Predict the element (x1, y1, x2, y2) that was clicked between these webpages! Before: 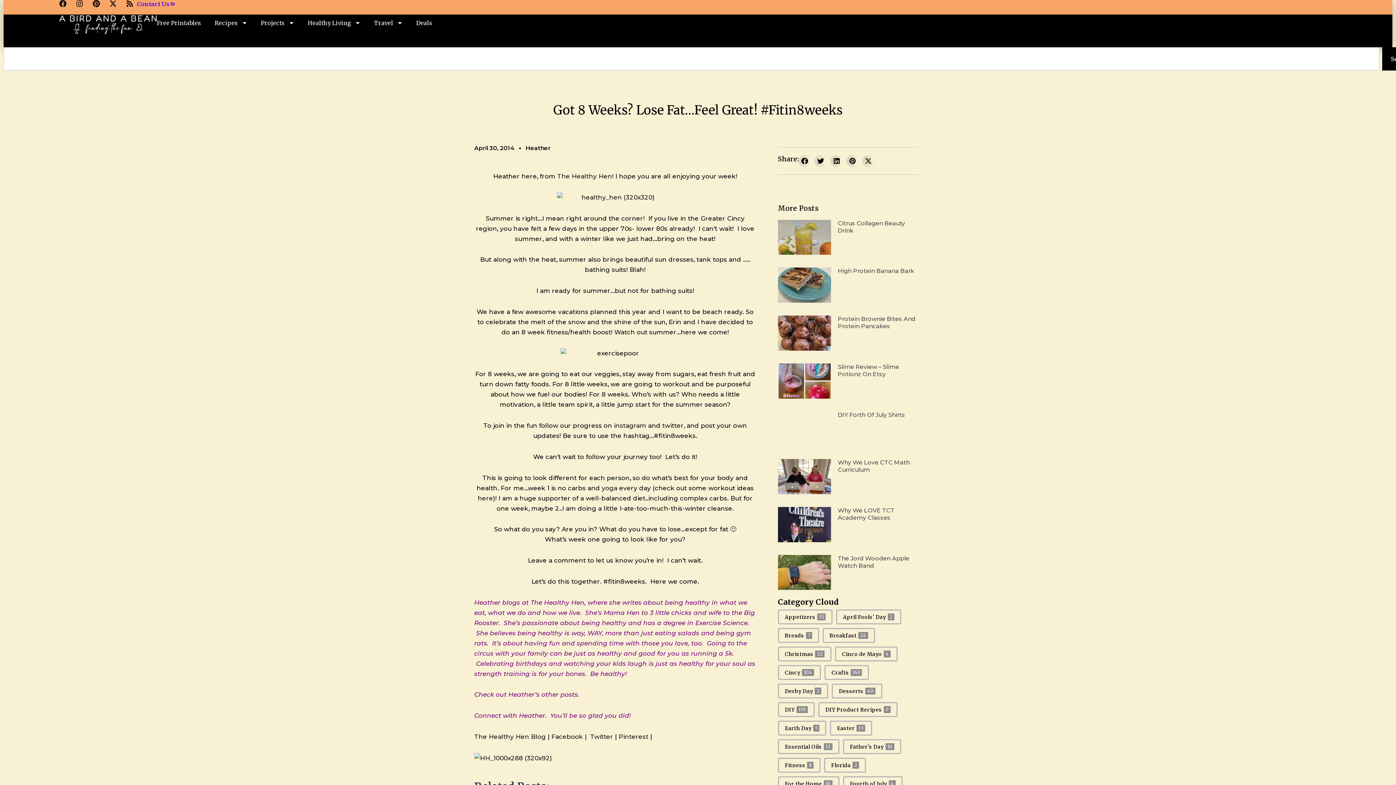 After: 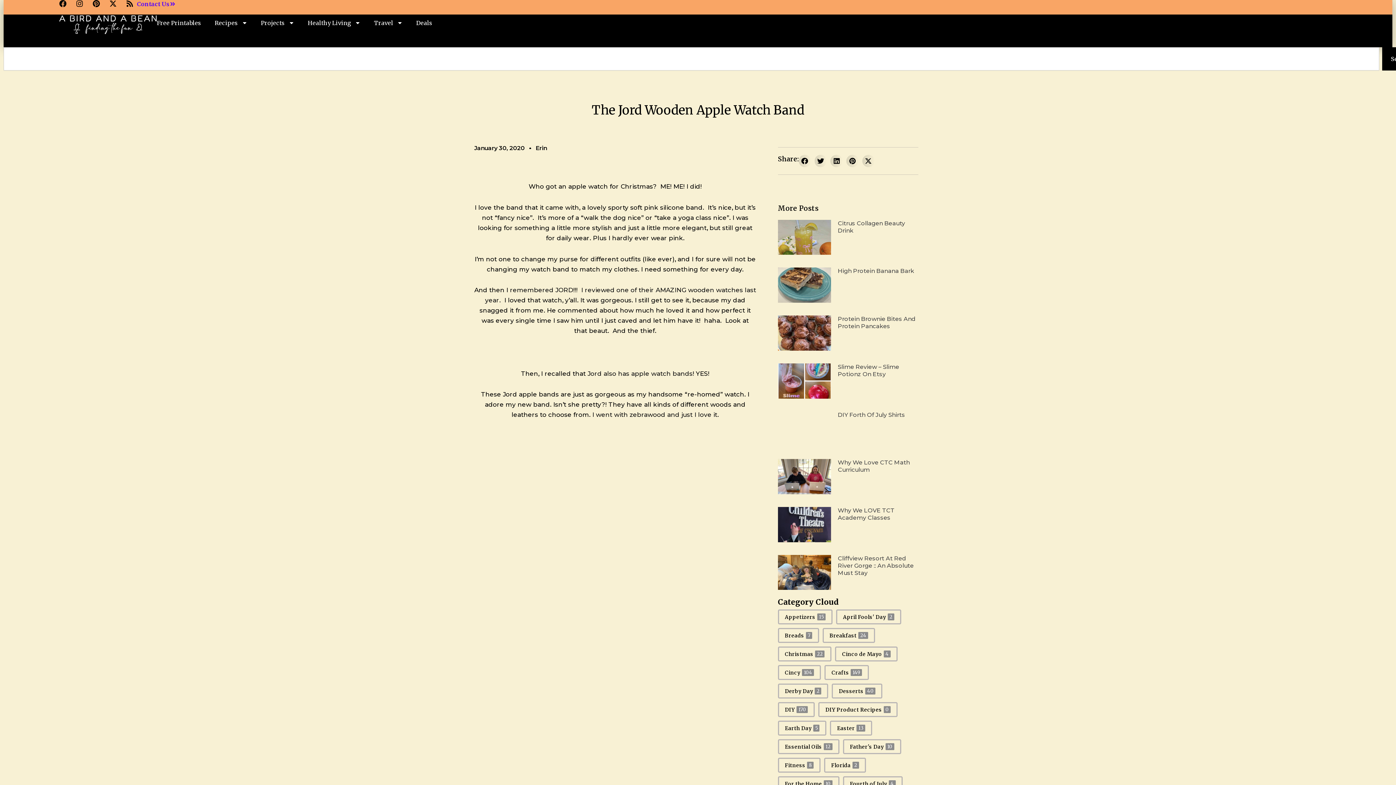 Action: bbox: (837, 555, 909, 569) label: The Jord Wooden Apple Watch Band